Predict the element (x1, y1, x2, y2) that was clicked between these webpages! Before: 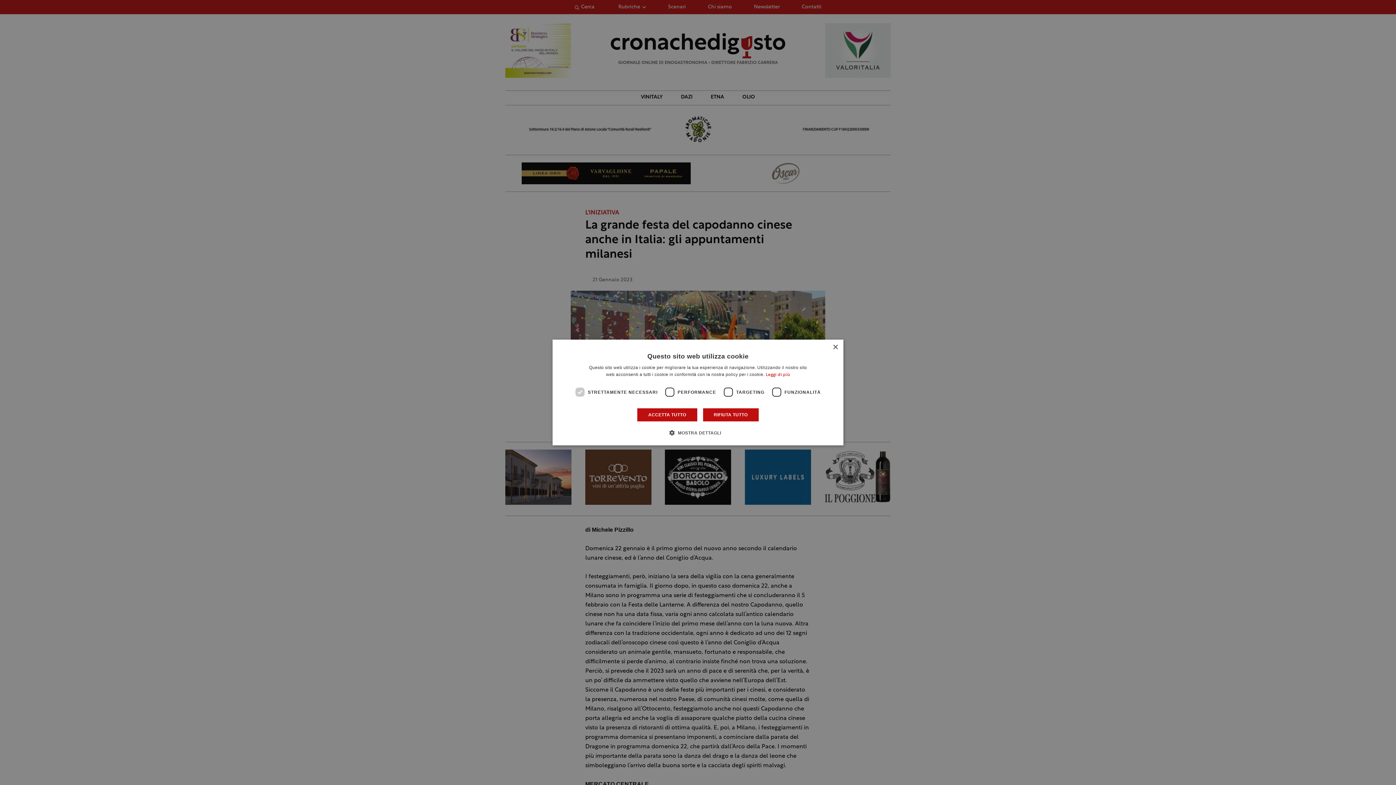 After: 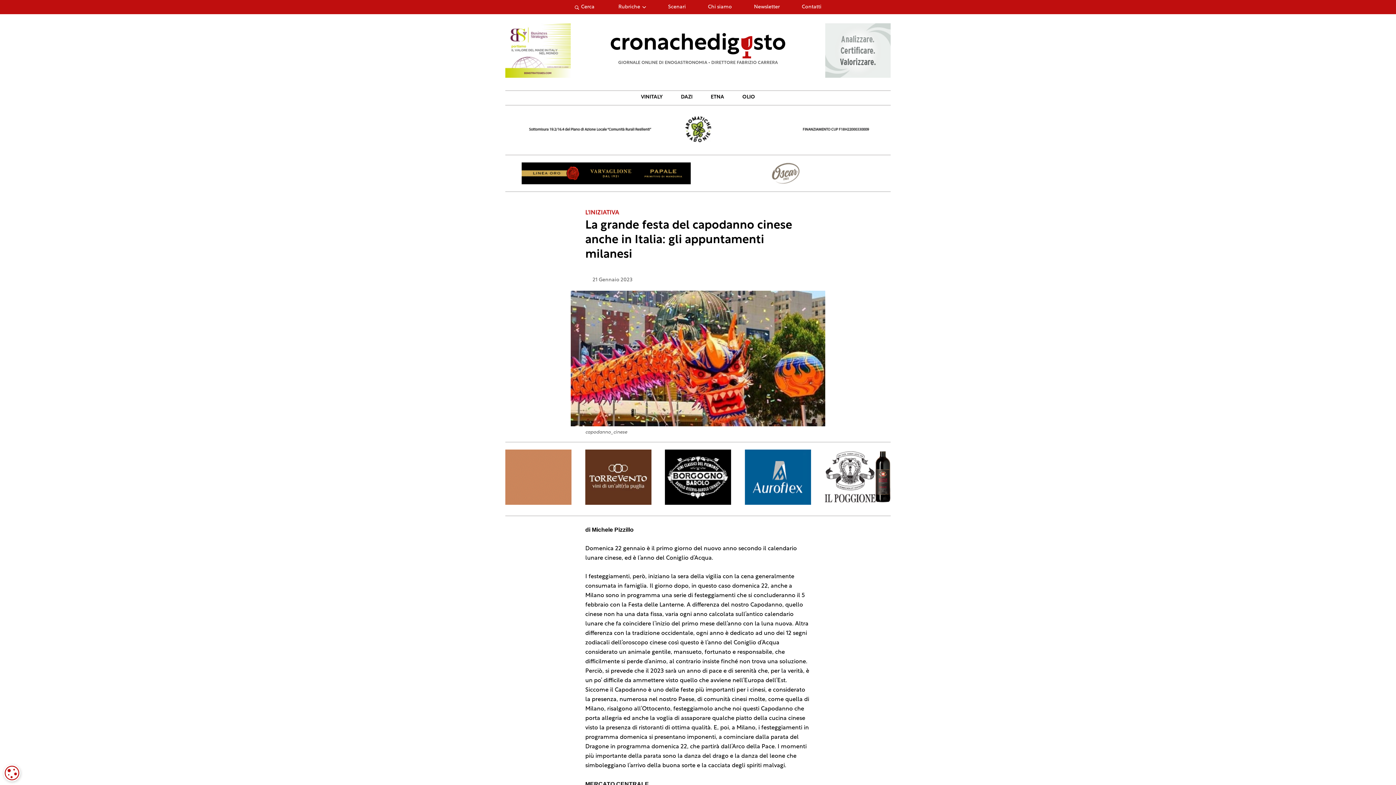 Action: bbox: (637, 408, 697, 422) label: ACCETTA TUTTO